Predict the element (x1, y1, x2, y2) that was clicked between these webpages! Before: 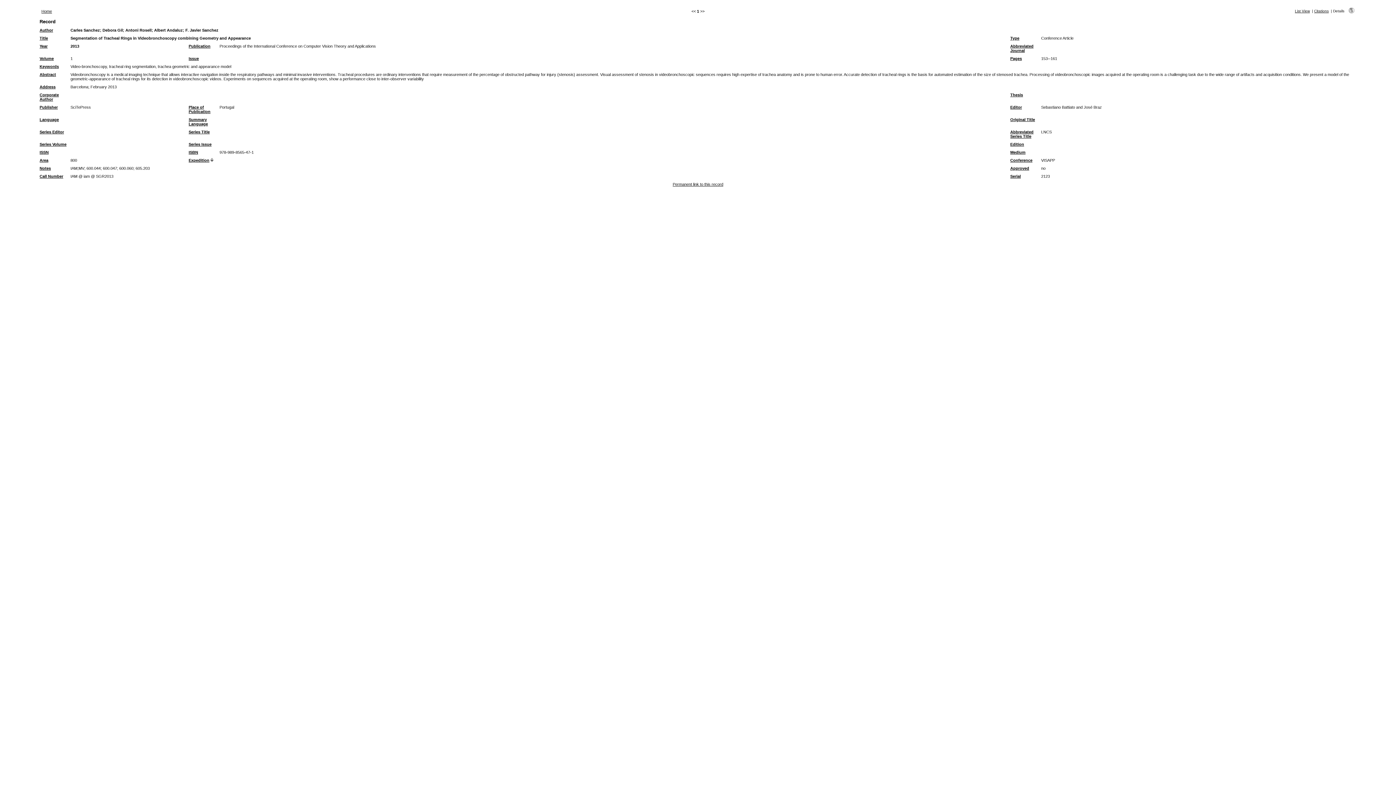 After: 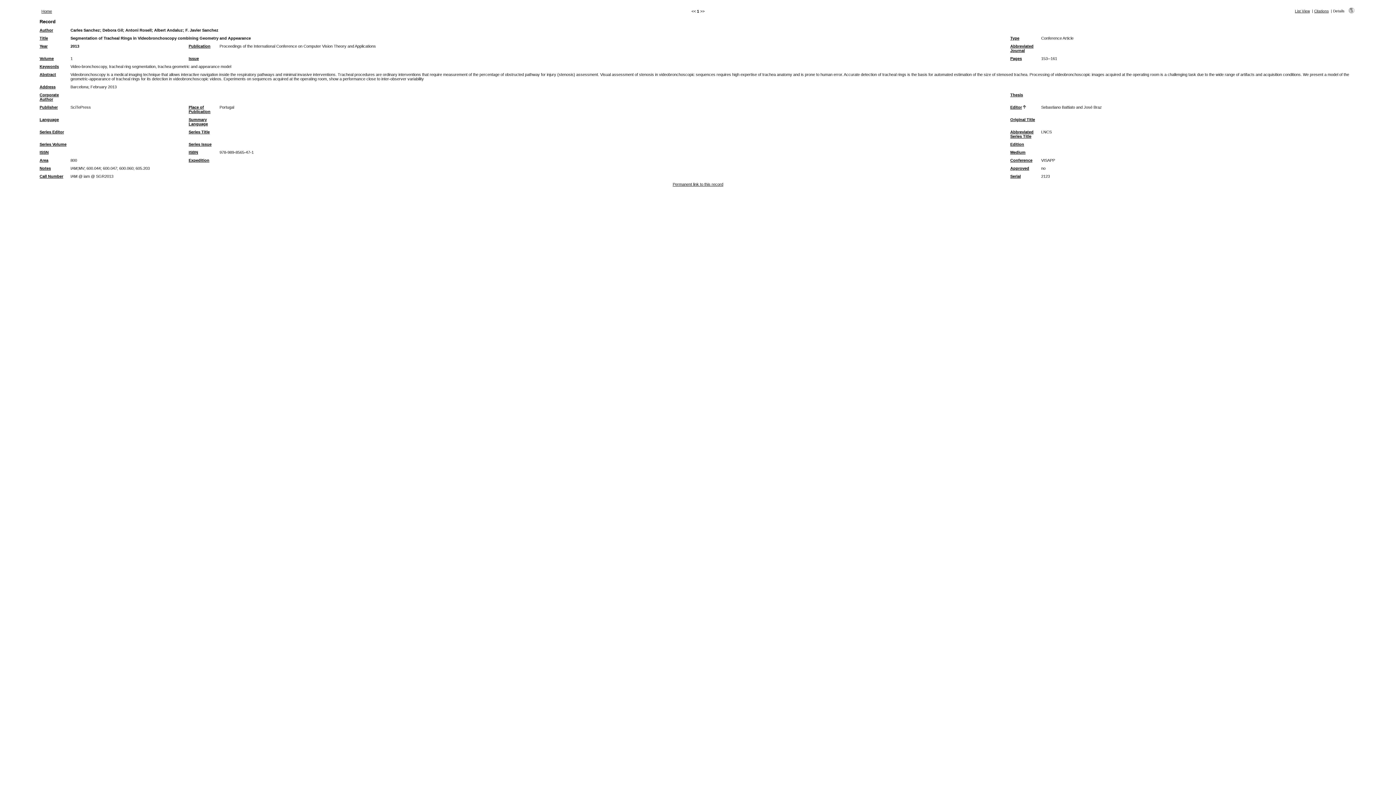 Action: bbox: (1010, 105, 1022, 109) label: Editor